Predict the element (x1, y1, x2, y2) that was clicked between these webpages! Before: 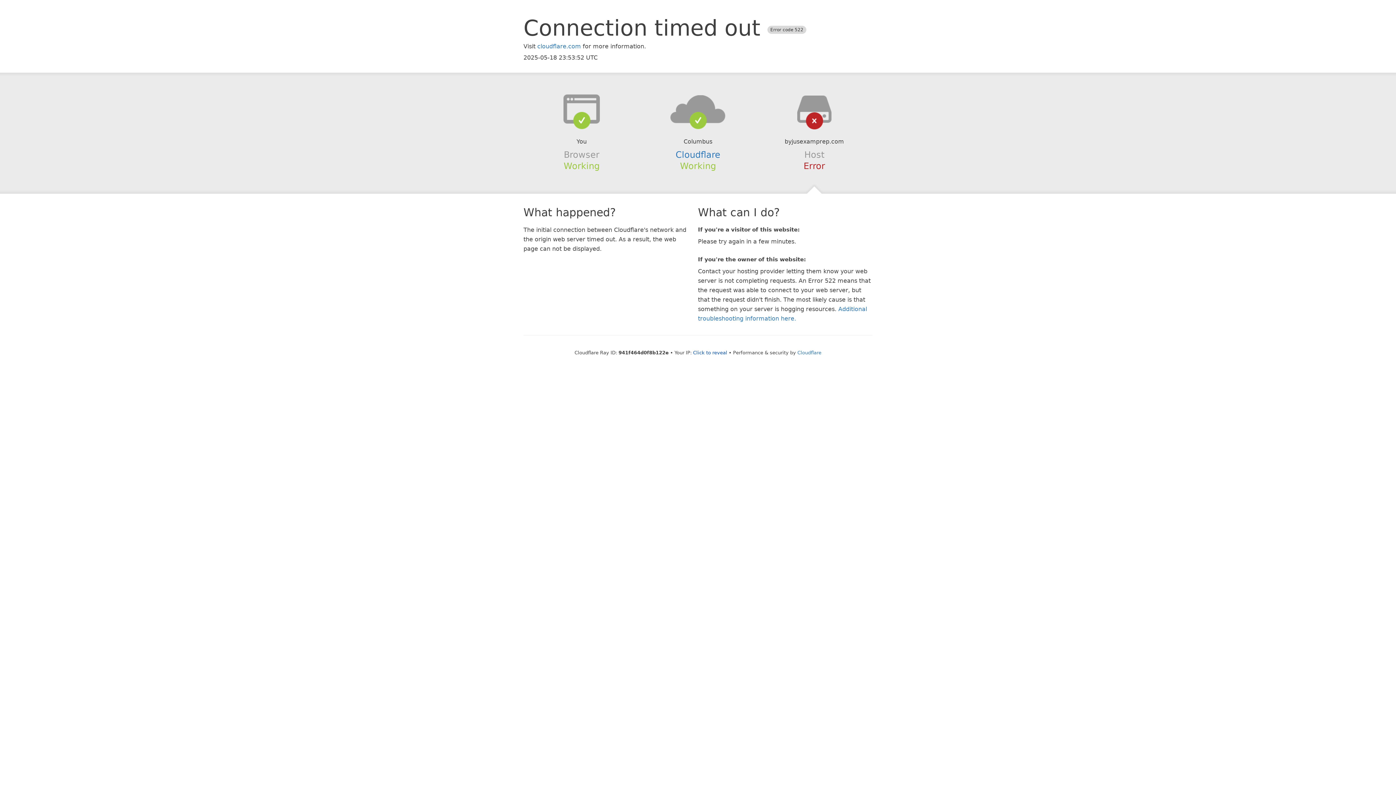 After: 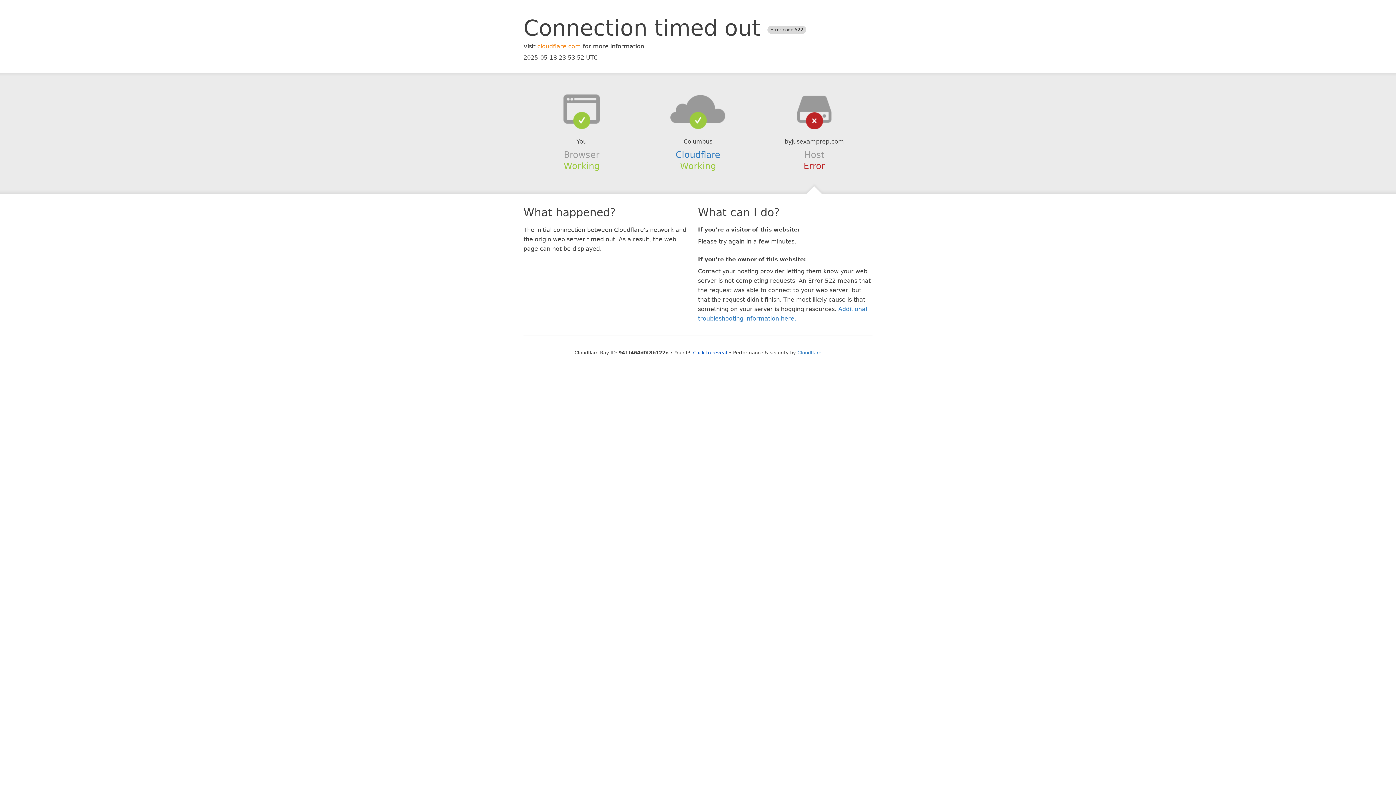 Action: bbox: (537, 42, 581, 49) label: cloudflare.com